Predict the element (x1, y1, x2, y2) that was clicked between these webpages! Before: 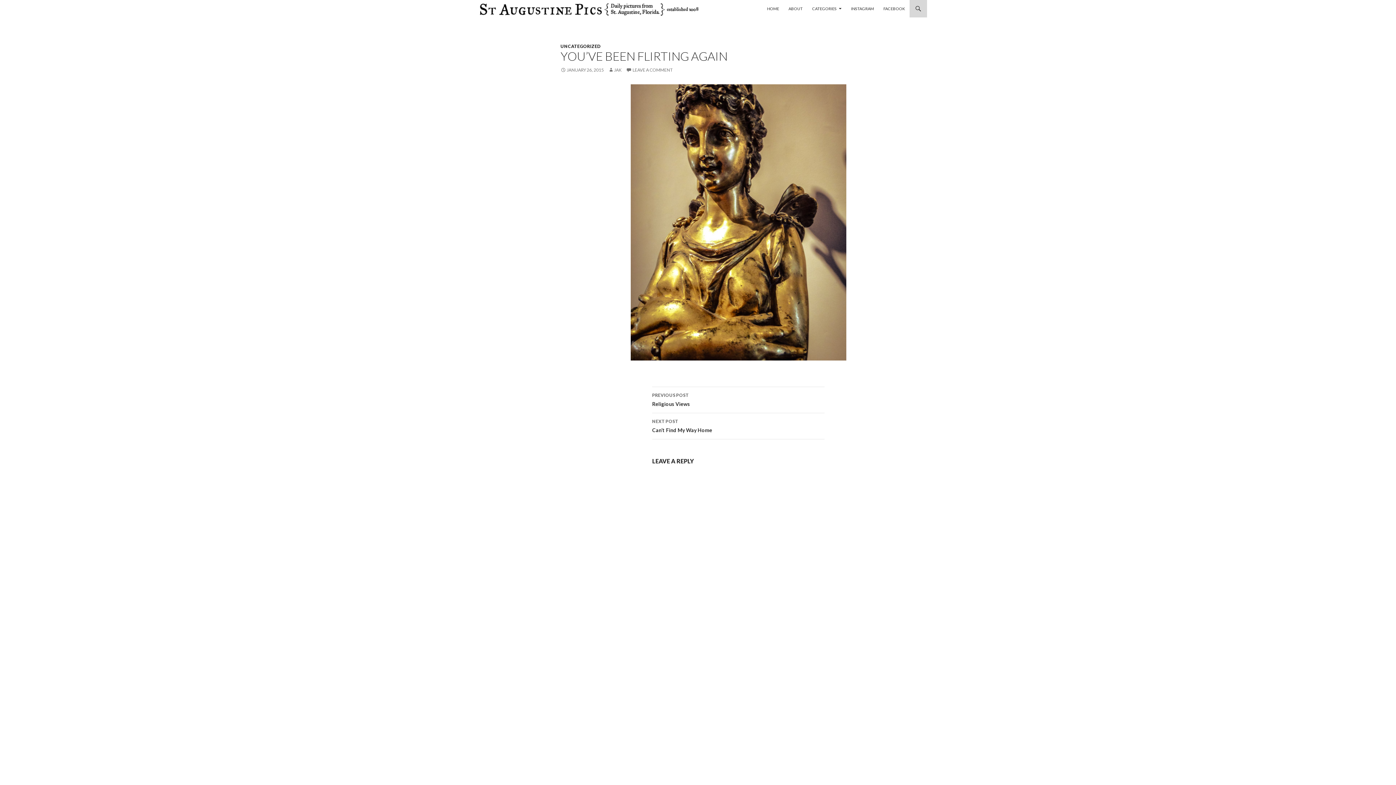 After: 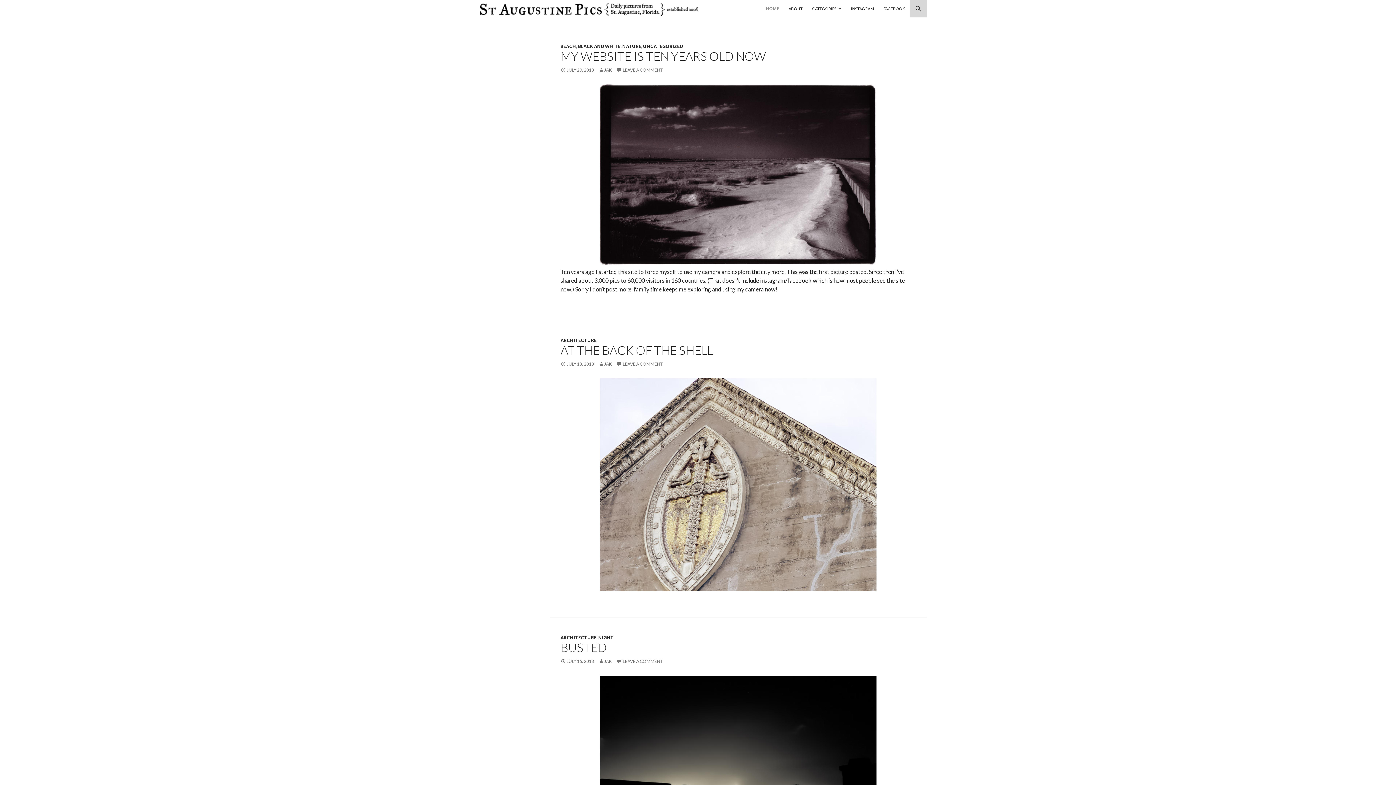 Action: bbox: (762, 0, 783, 17) label: HOME